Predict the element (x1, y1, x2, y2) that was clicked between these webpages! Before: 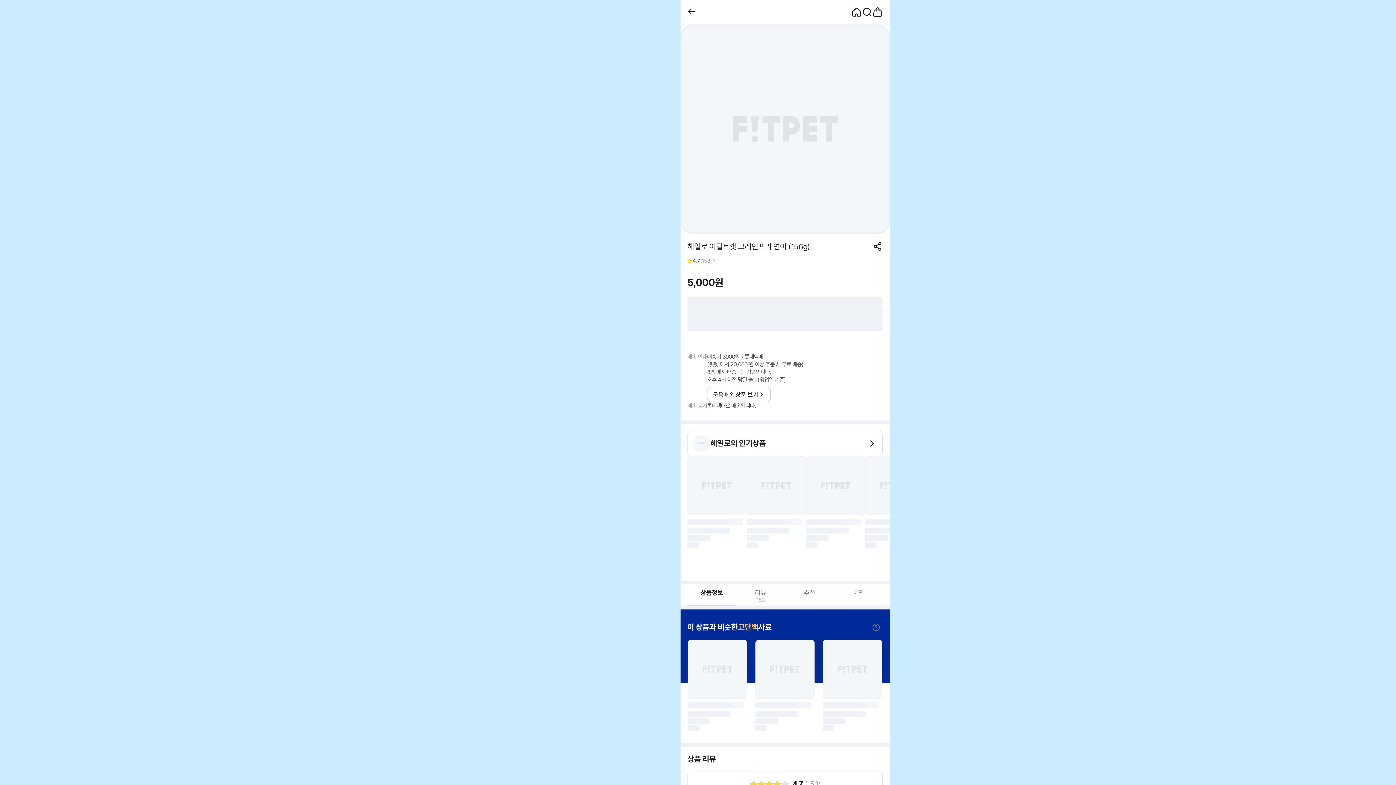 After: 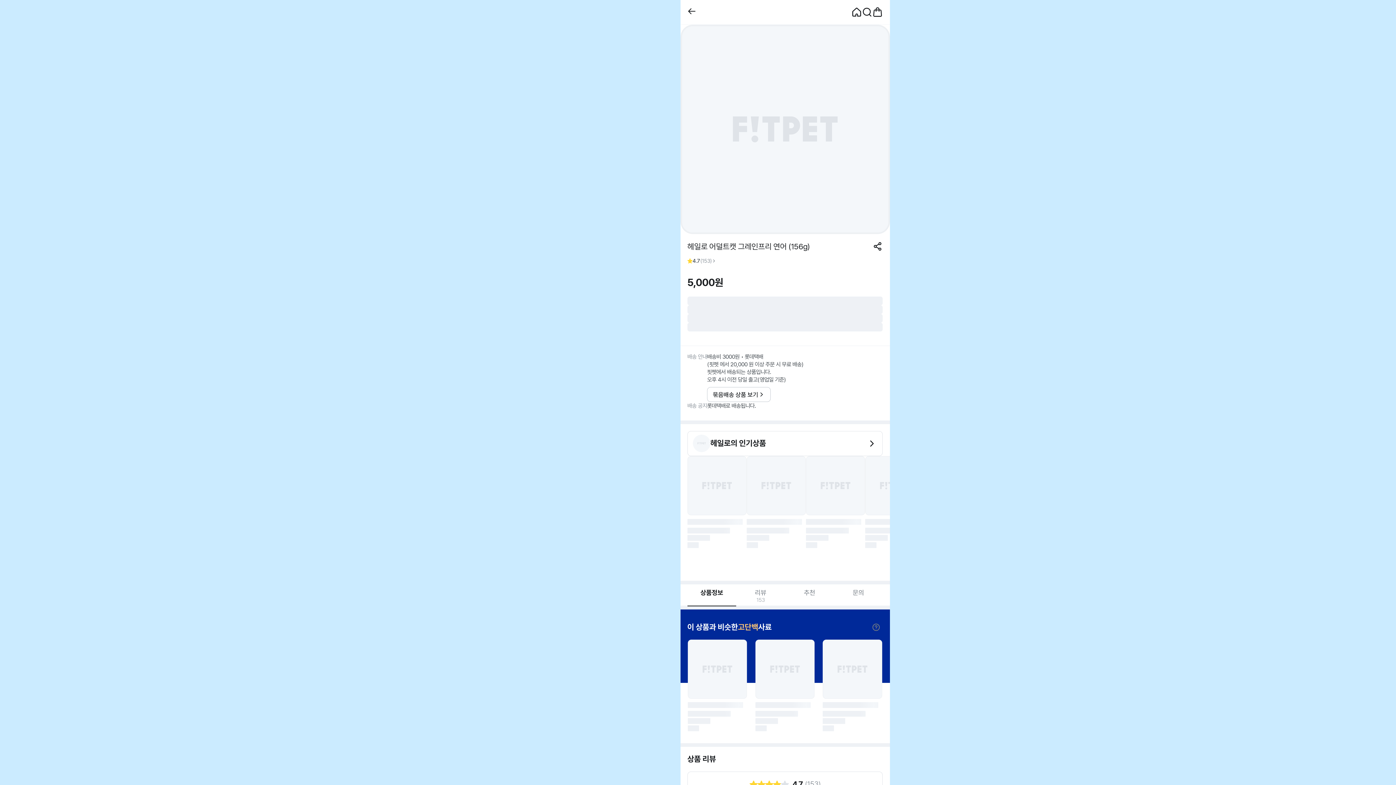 Action: label: 리뷰
153 bbox: (736, 584, 785, 605)